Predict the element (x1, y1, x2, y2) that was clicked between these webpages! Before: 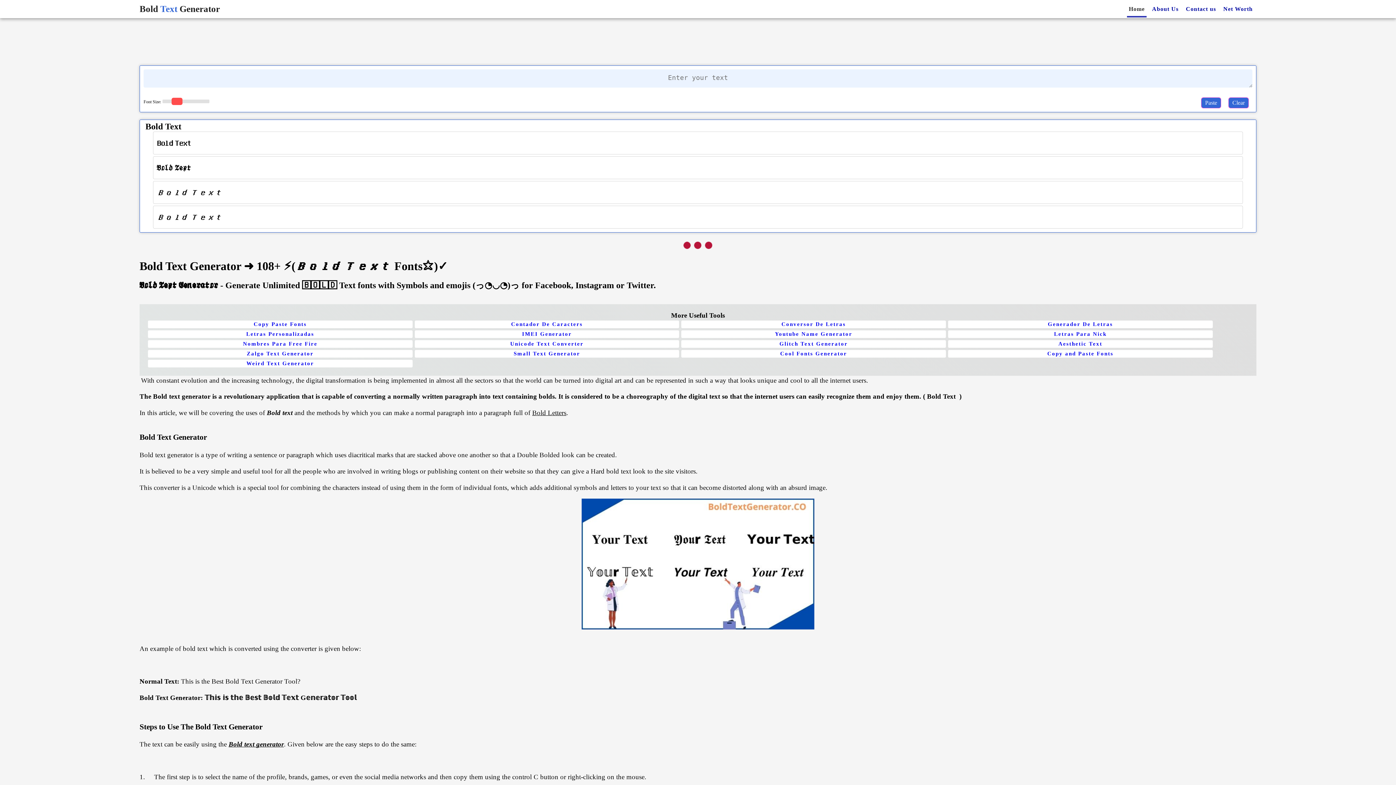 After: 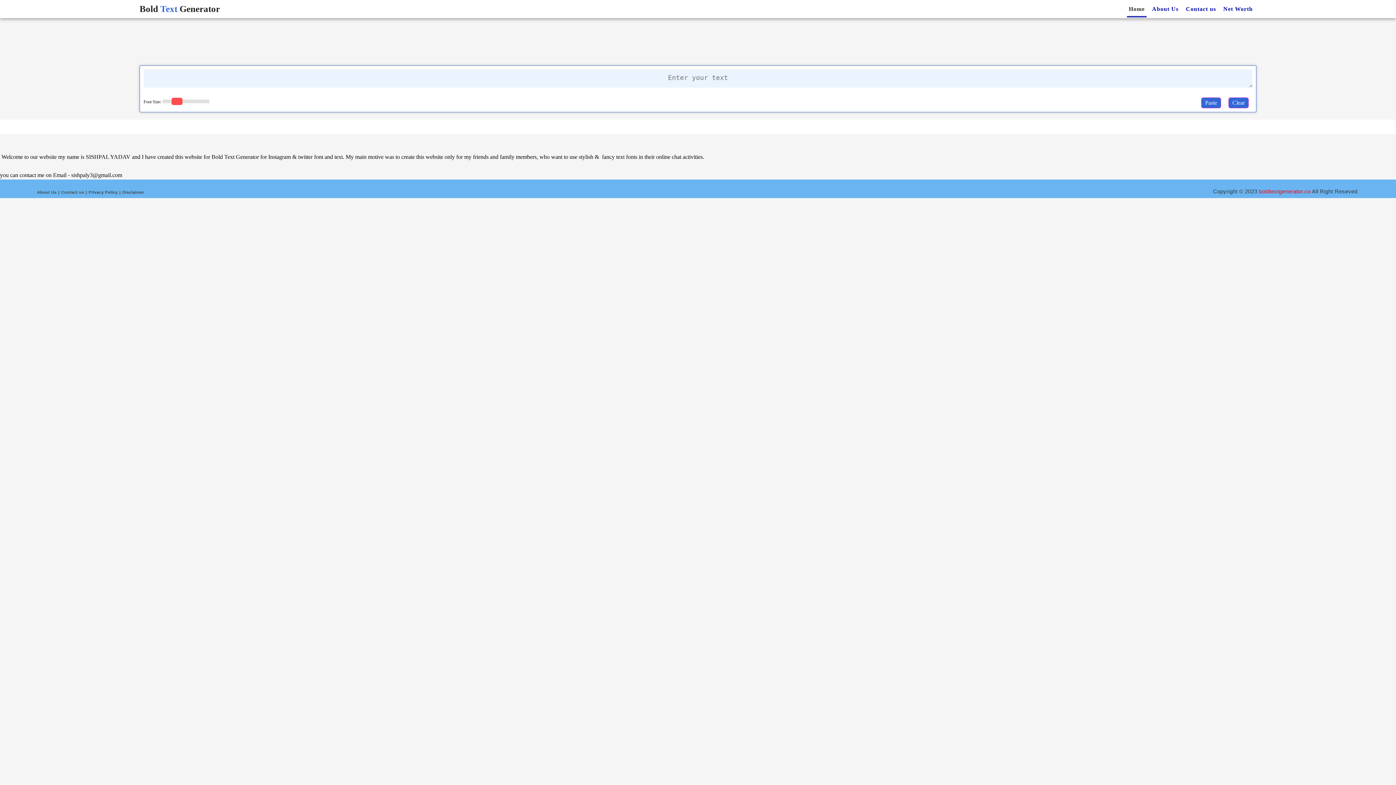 Action: bbox: (1150, 1, 1180, 16) label: About Us